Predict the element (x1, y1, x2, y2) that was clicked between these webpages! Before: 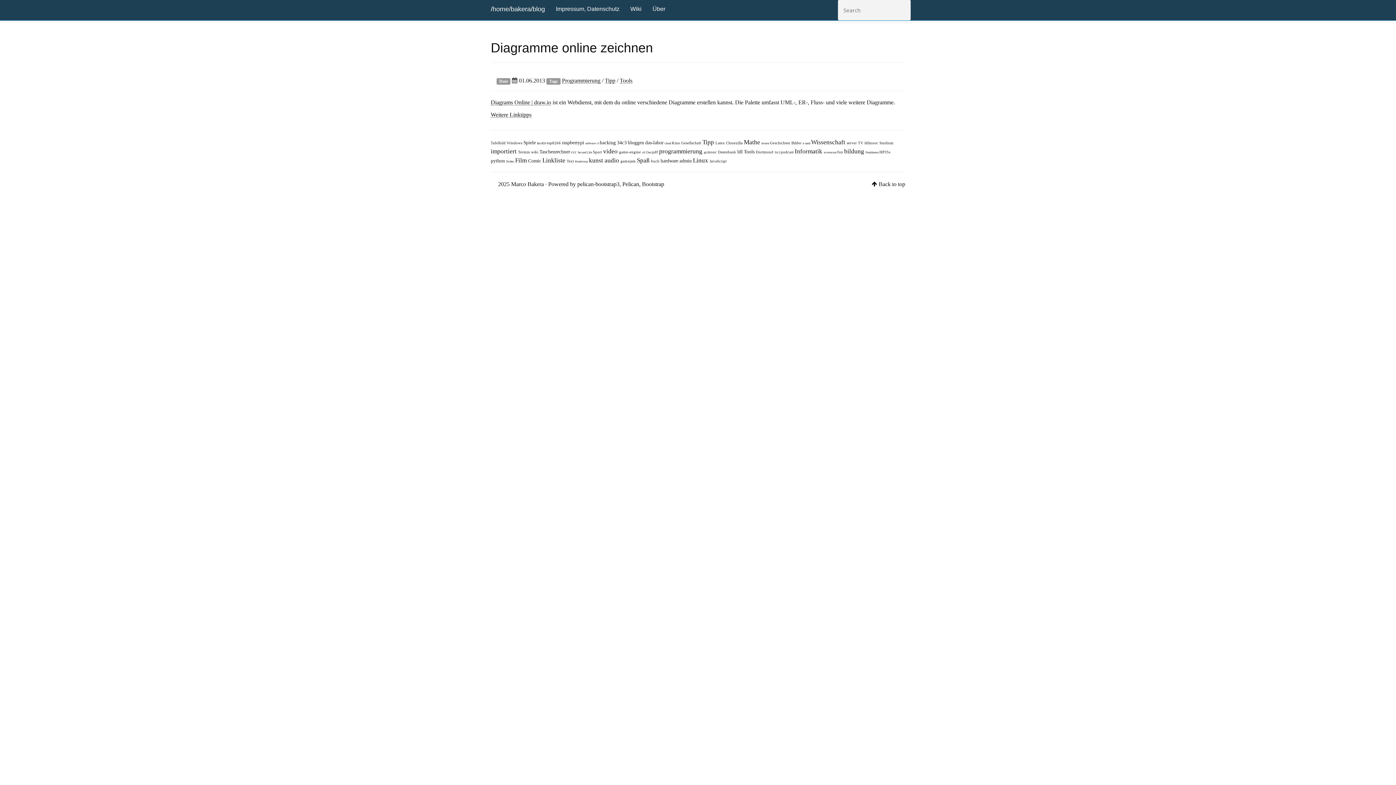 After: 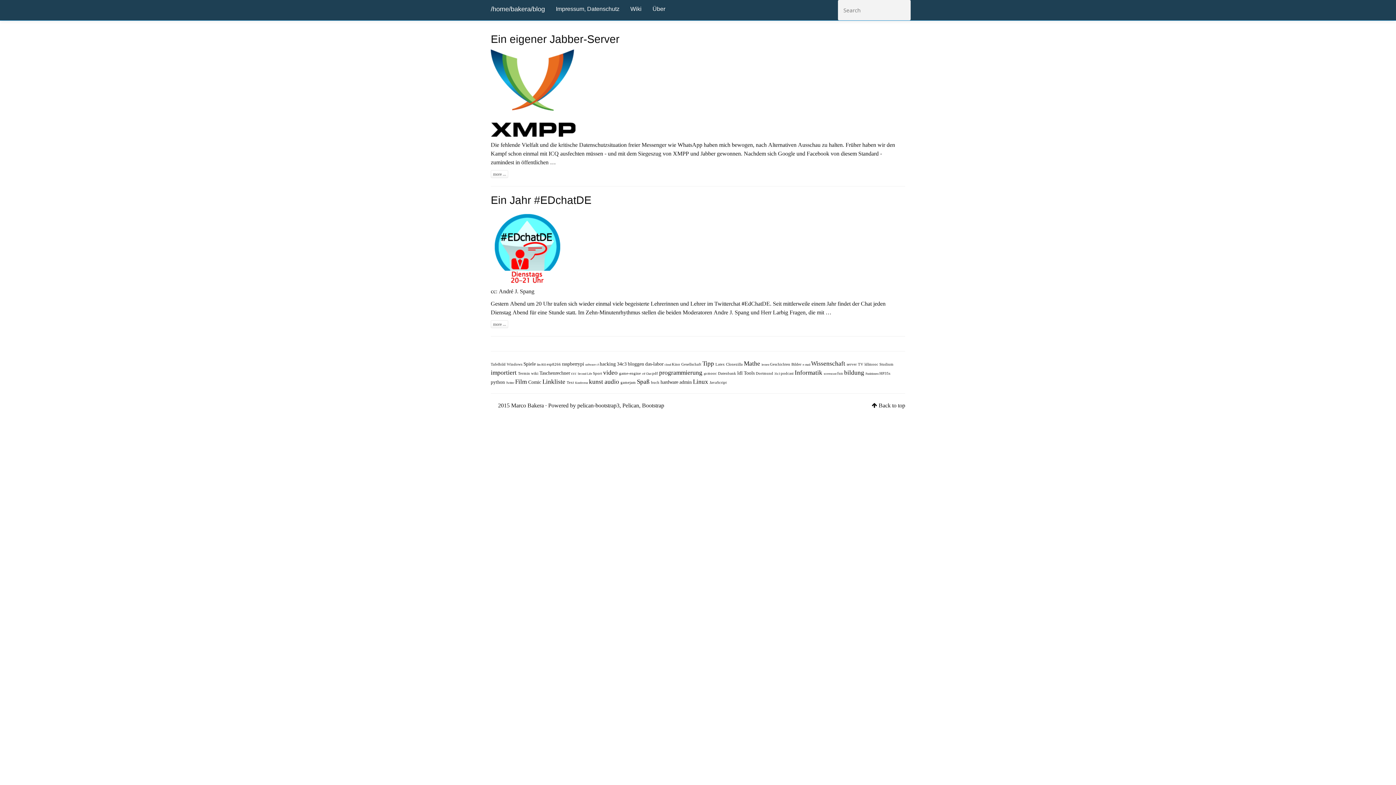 Action: label: Chat  bbox: (646, 150, 652, 153)